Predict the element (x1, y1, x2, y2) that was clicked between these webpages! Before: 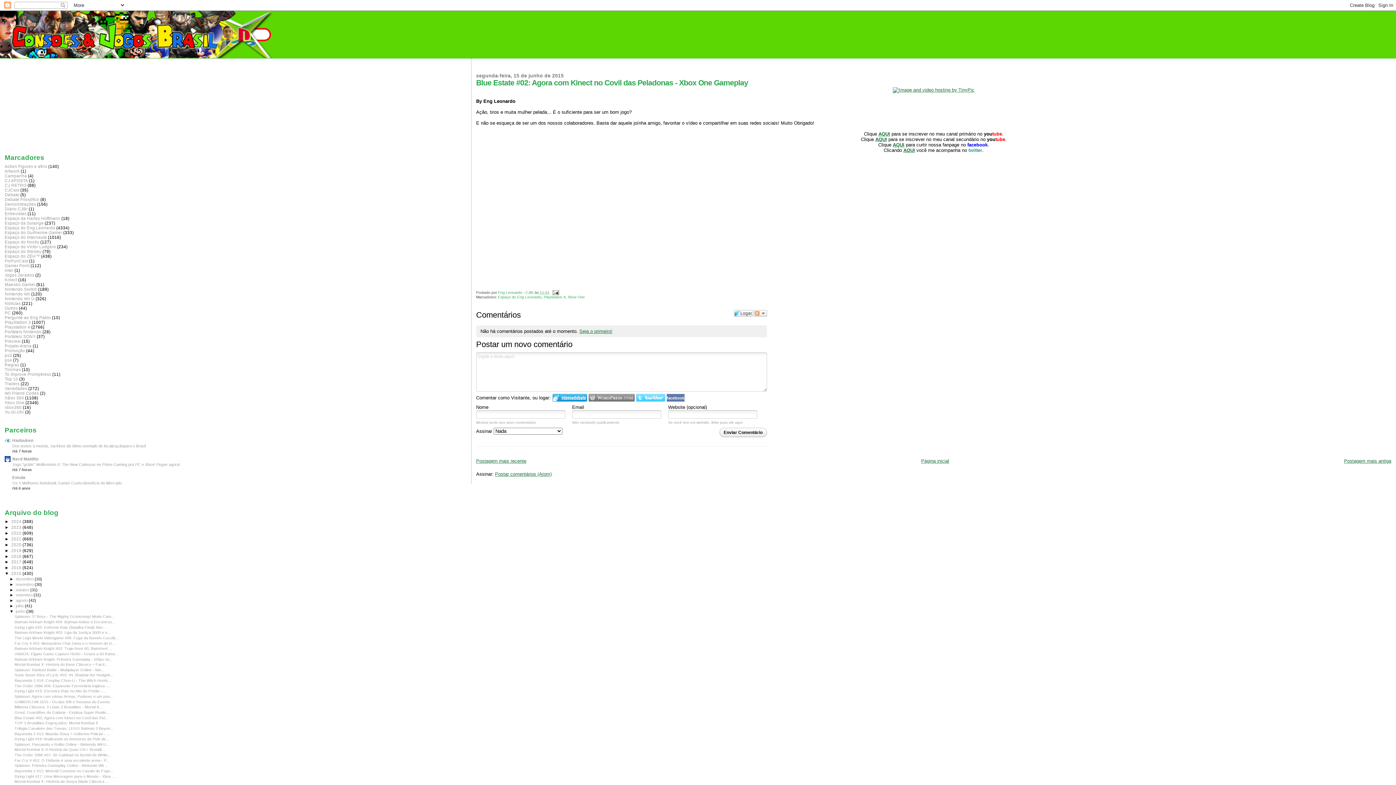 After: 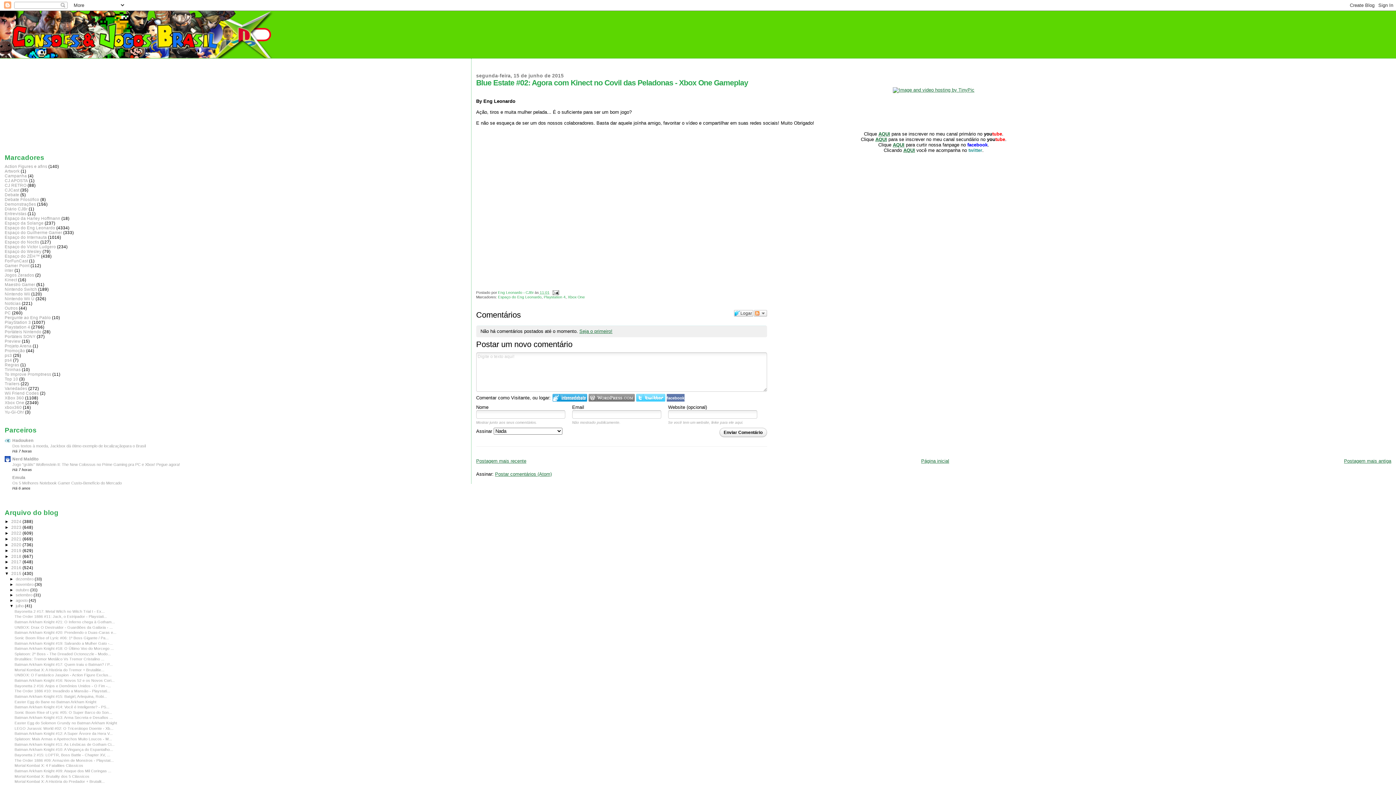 Action: bbox: (9, 604, 15, 608) label: ►  